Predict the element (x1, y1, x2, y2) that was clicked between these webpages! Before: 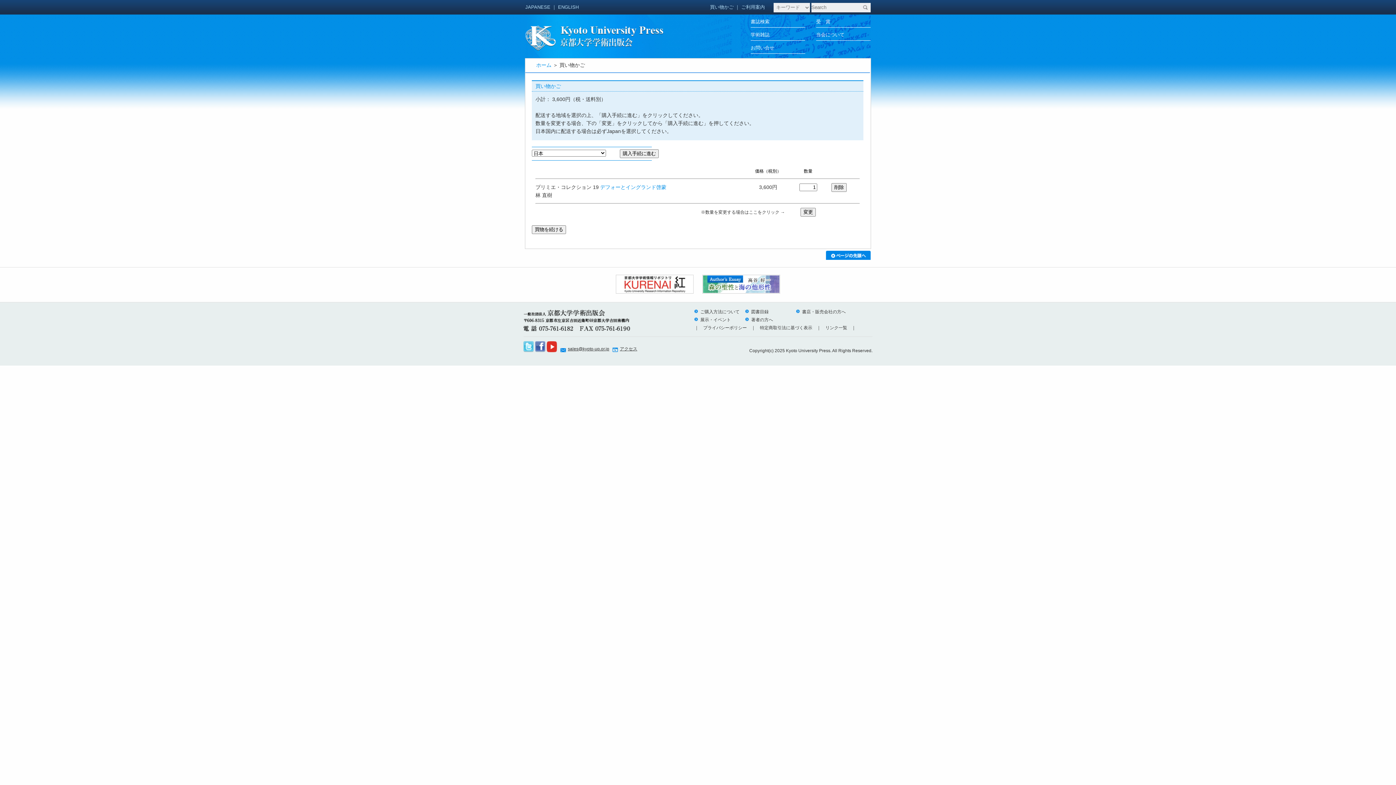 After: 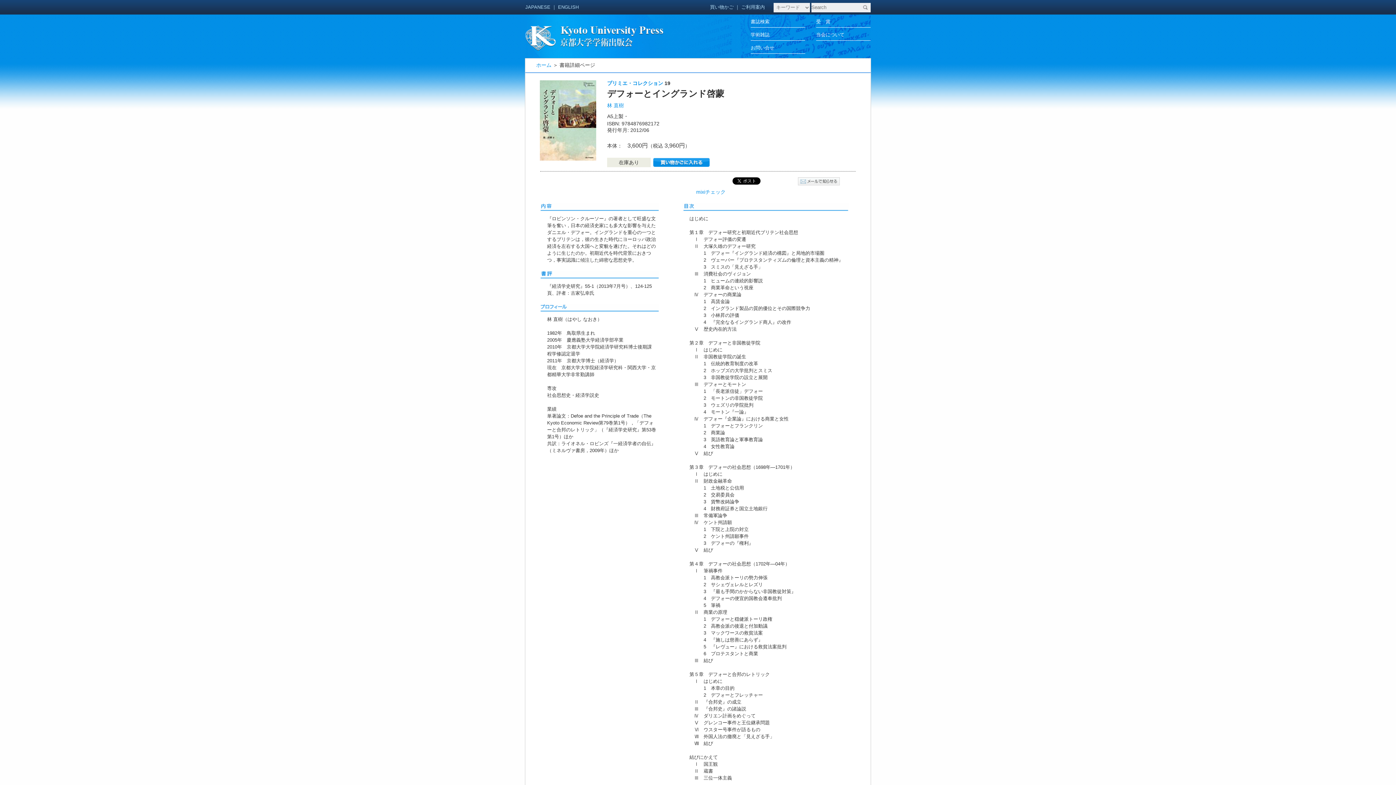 Action: label: デフォーとイングランド啓蒙 bbox: (600, 184, 666, 190)